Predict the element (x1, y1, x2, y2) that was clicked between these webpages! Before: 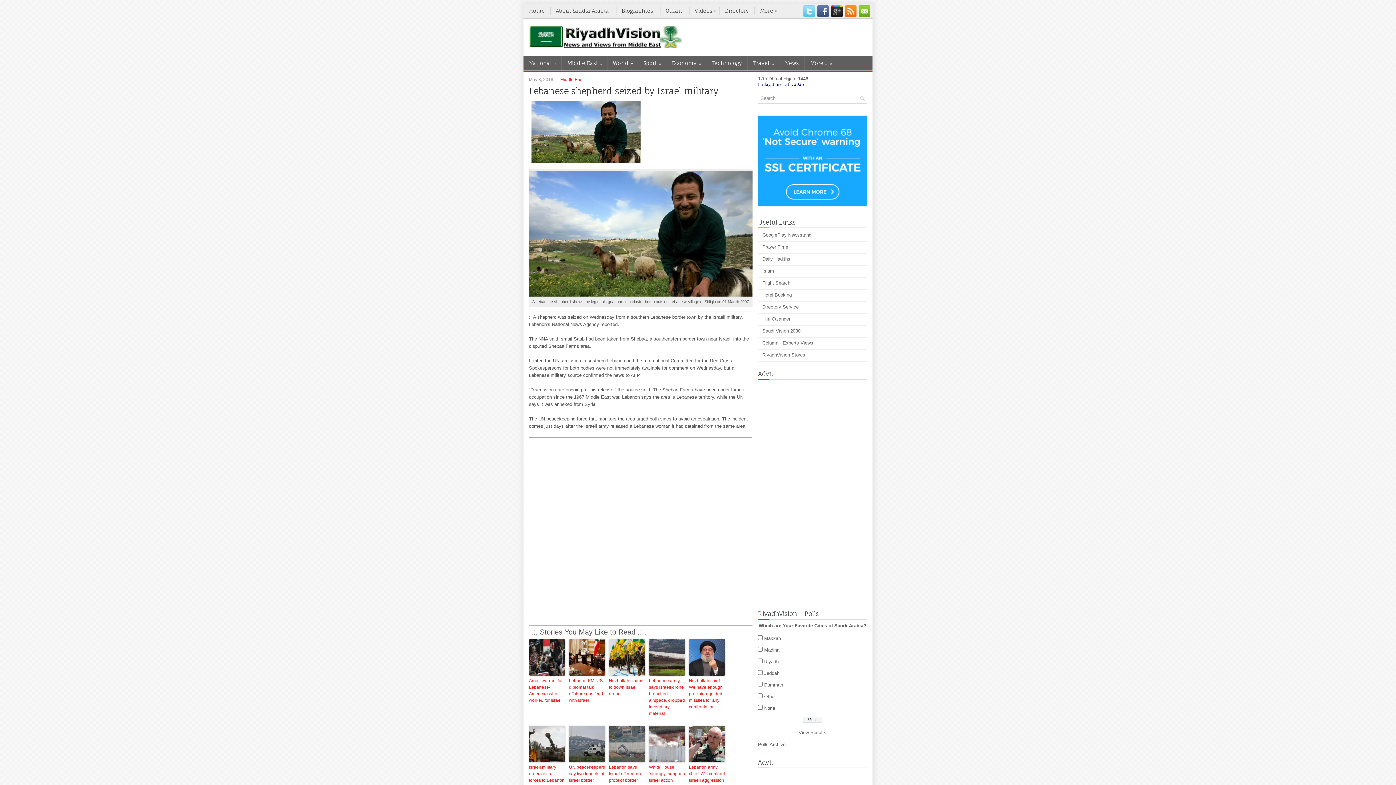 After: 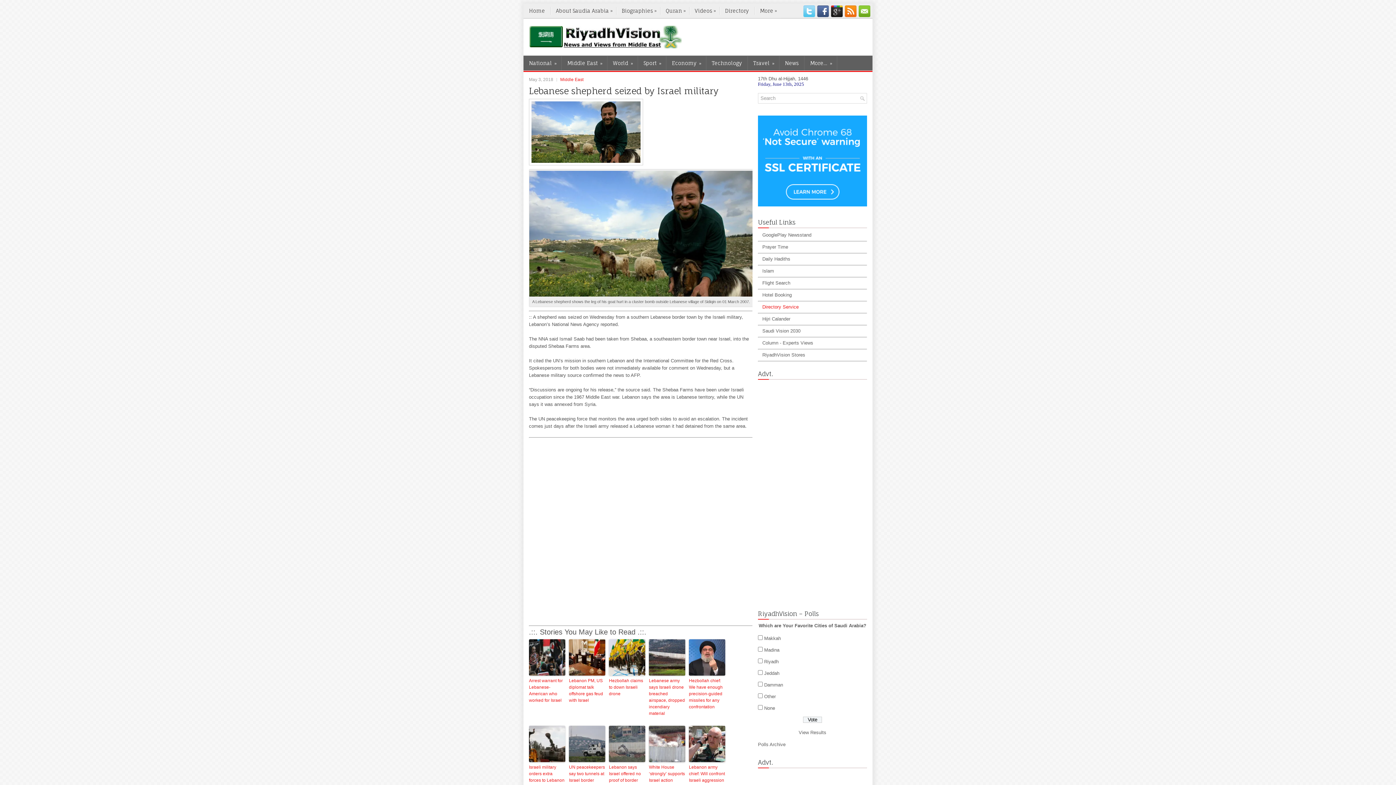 Action: label: Directory Service bbox: (762, 304, 798, 309)